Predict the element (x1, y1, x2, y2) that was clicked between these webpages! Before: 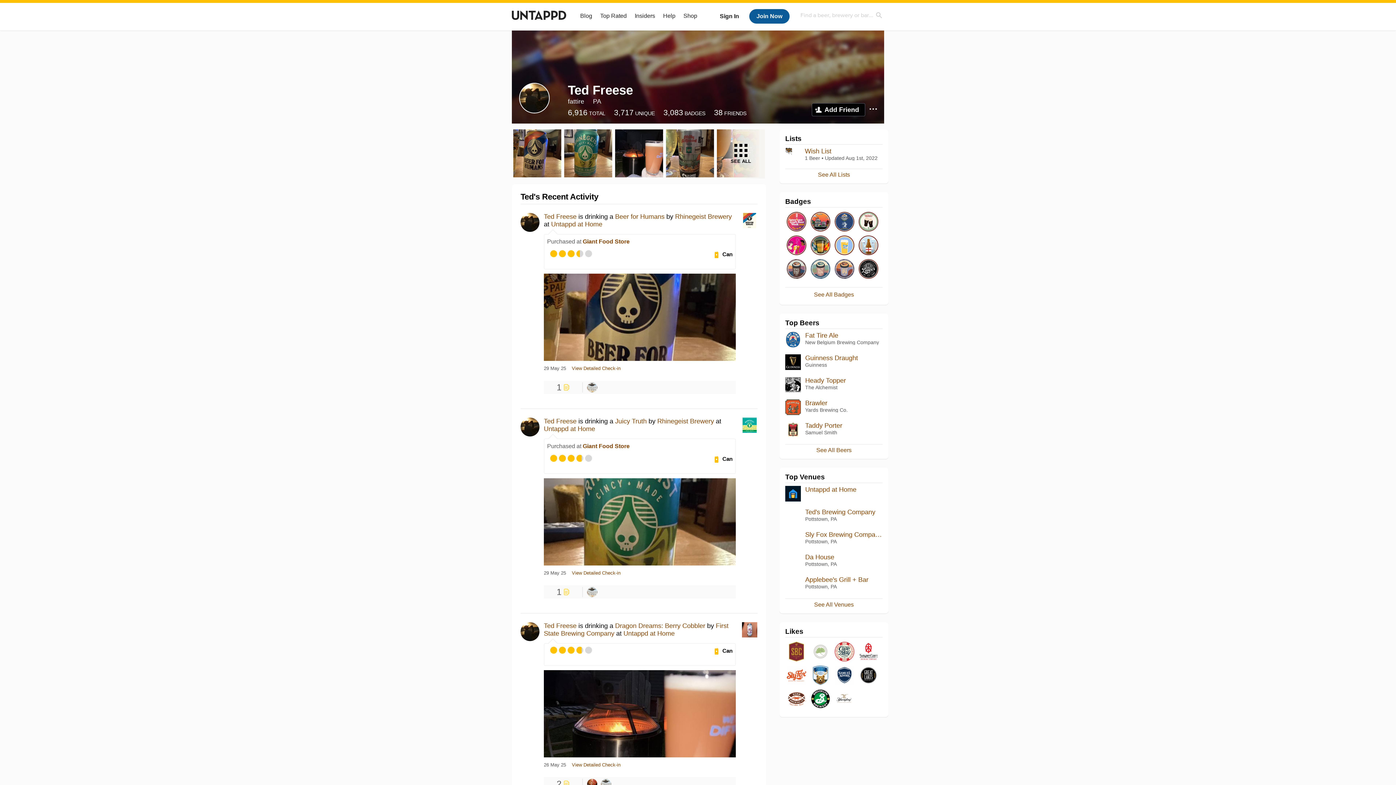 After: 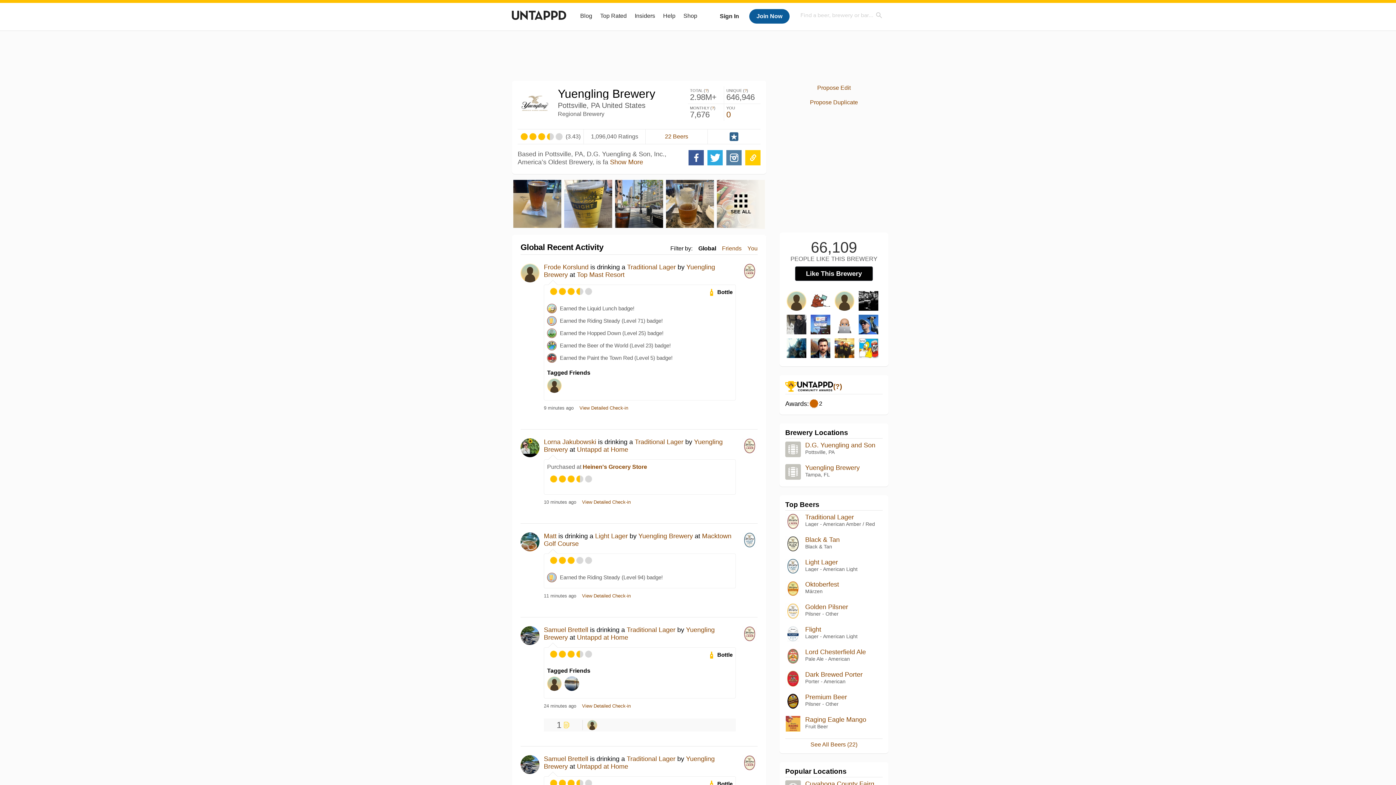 Action: bbox: (833, 687, 856, 711)